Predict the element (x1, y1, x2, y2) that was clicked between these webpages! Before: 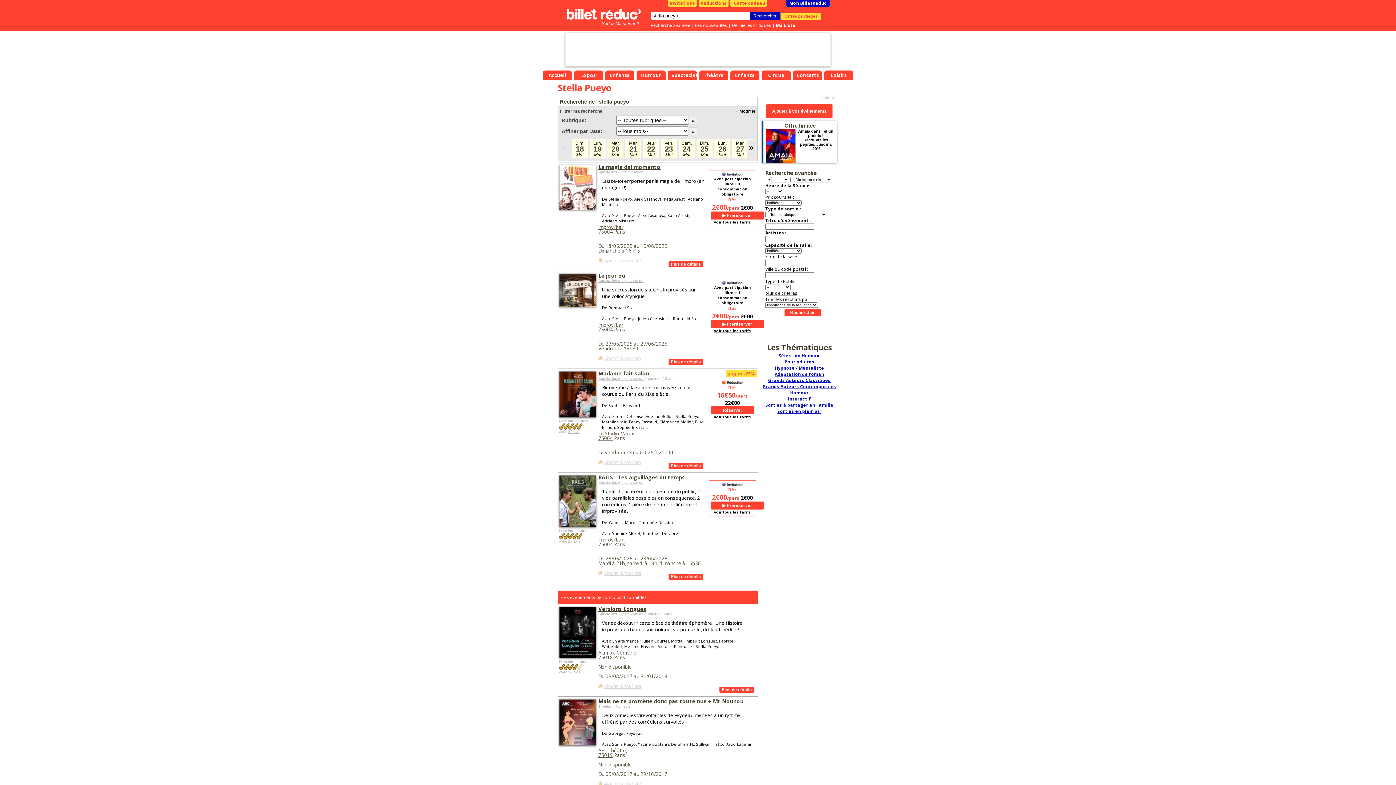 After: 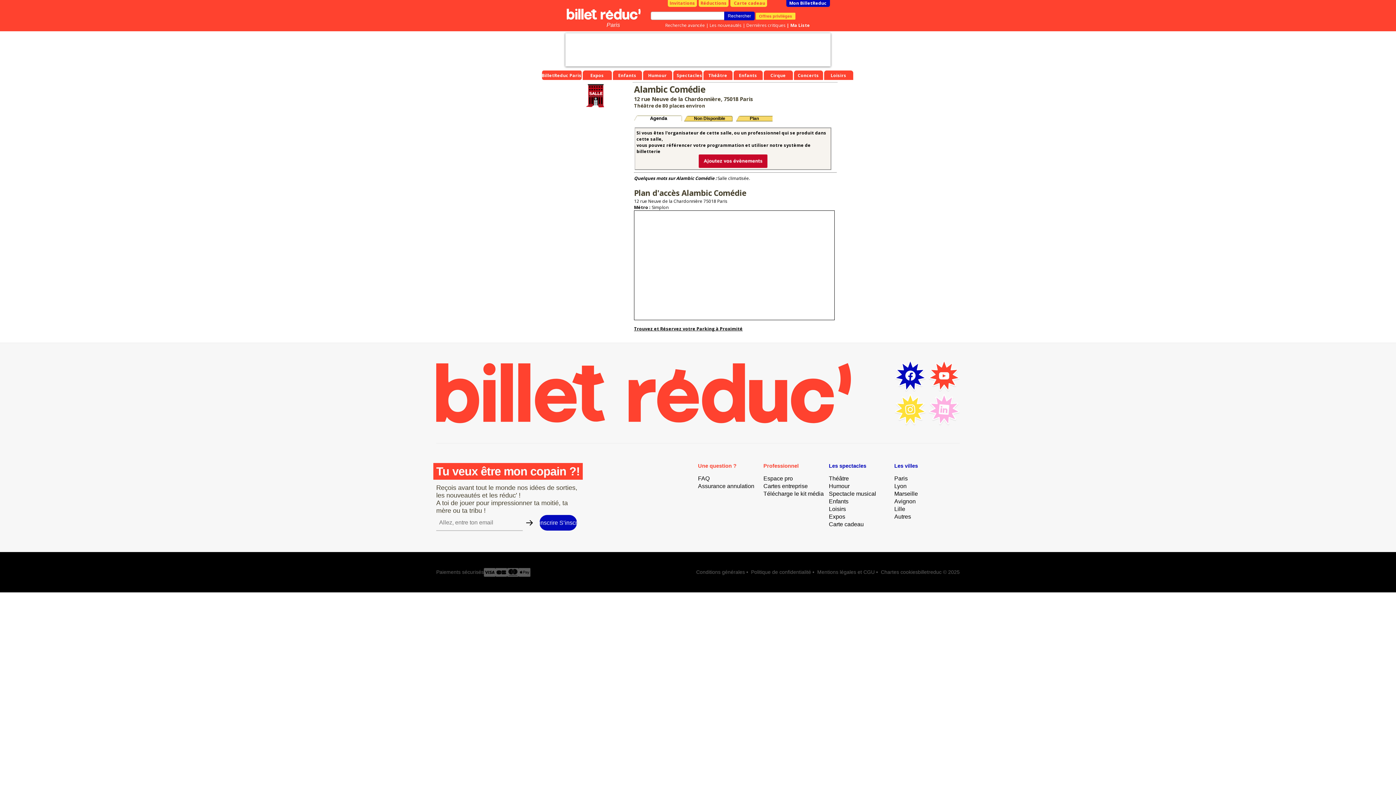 Action: label: Alambic Comédie bbox: (598, 649, 636, 656)